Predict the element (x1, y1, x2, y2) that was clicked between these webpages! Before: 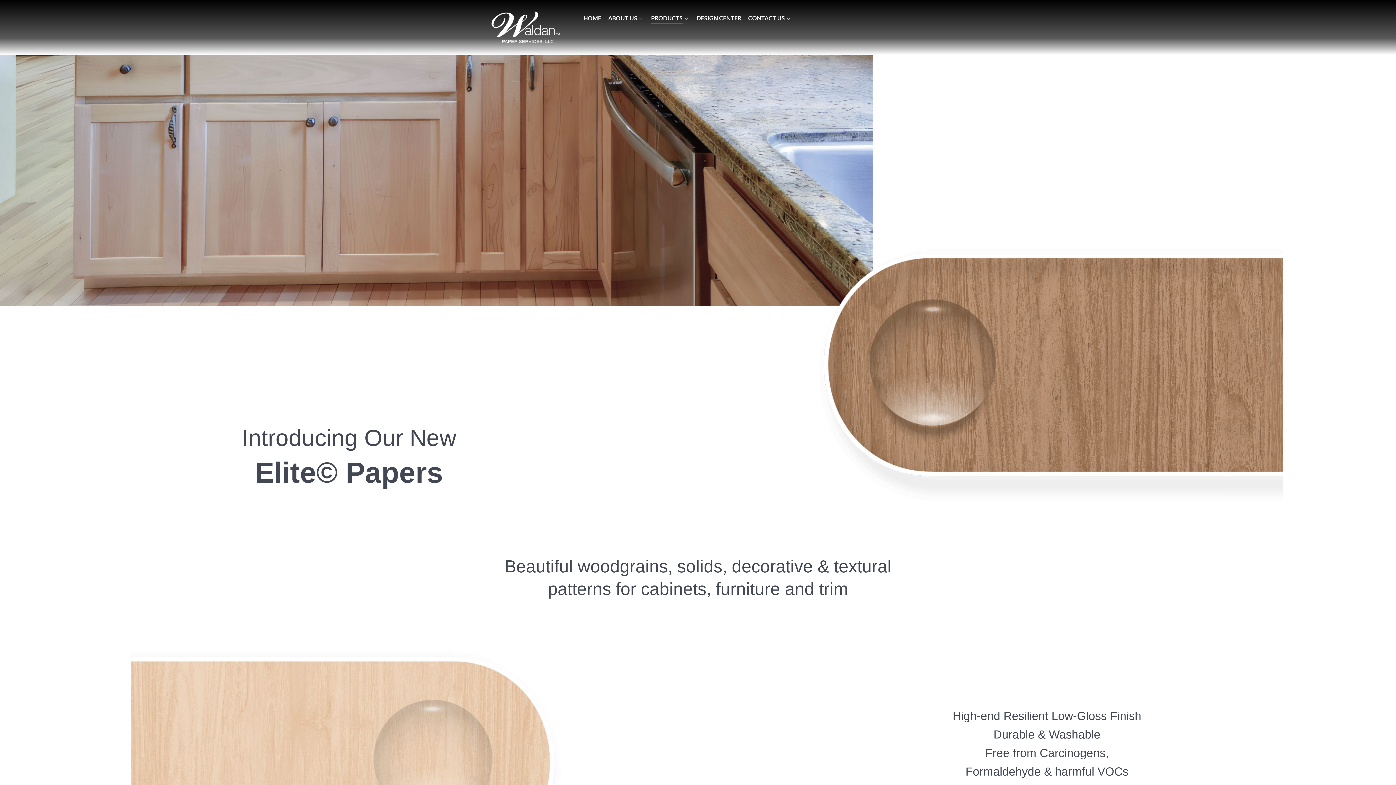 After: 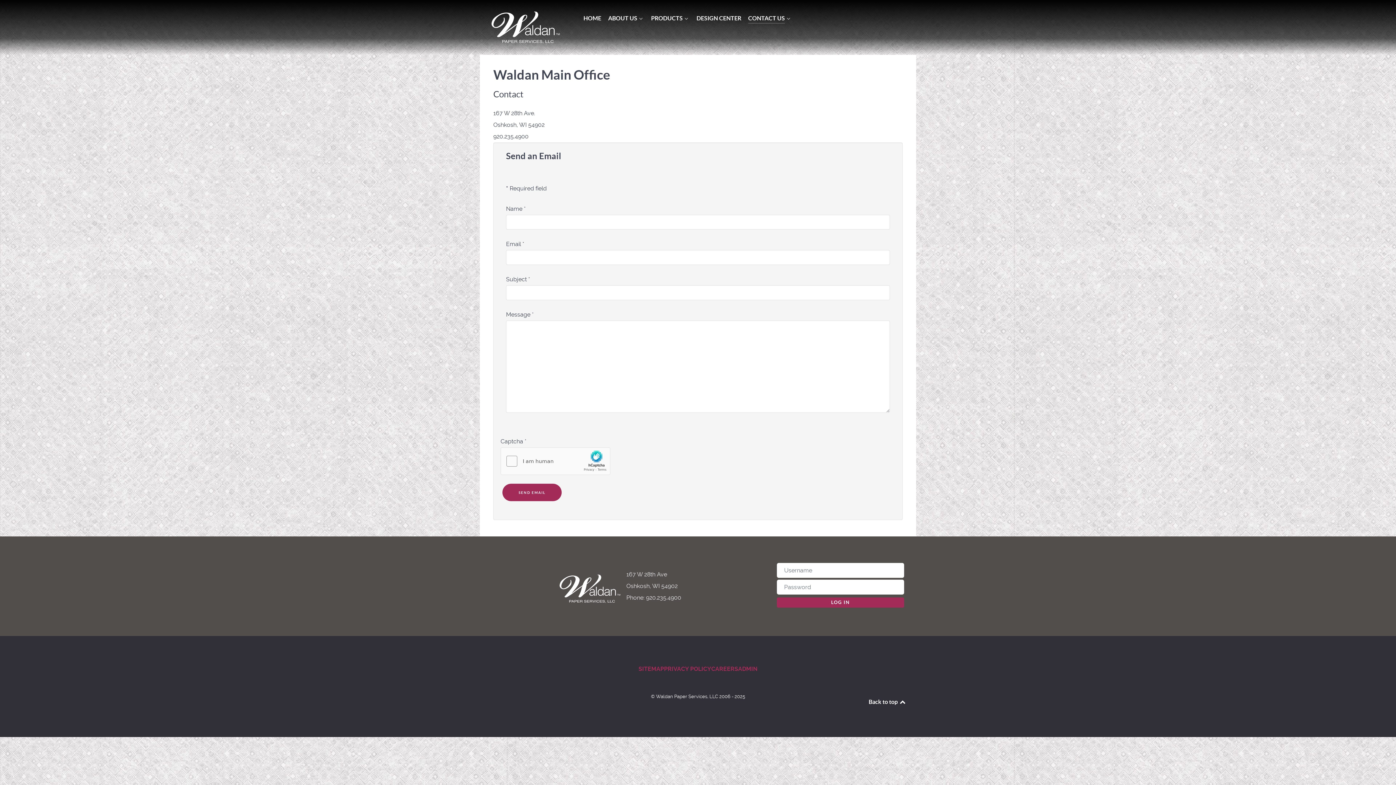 Action: bbox: (748, 13, 792, 24) label: CONTACT US 